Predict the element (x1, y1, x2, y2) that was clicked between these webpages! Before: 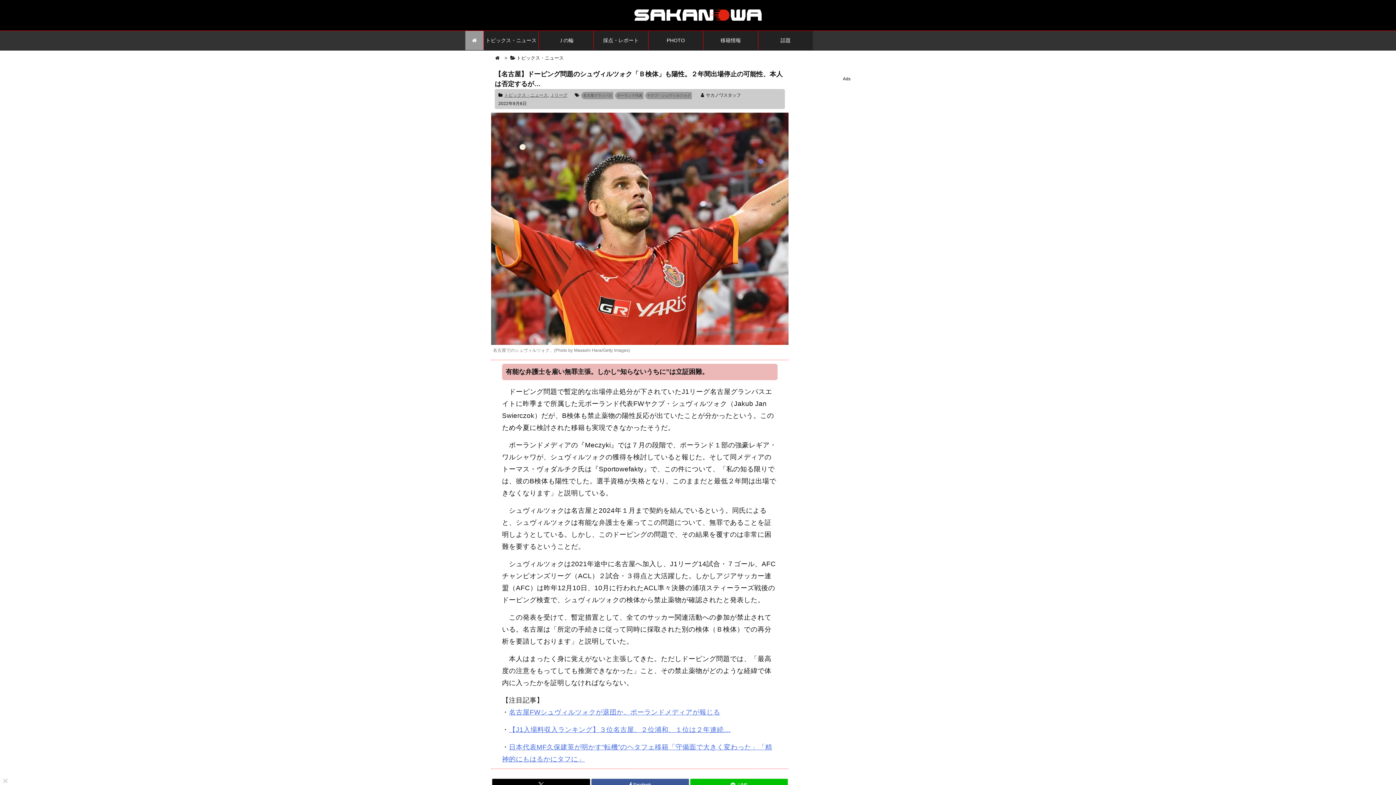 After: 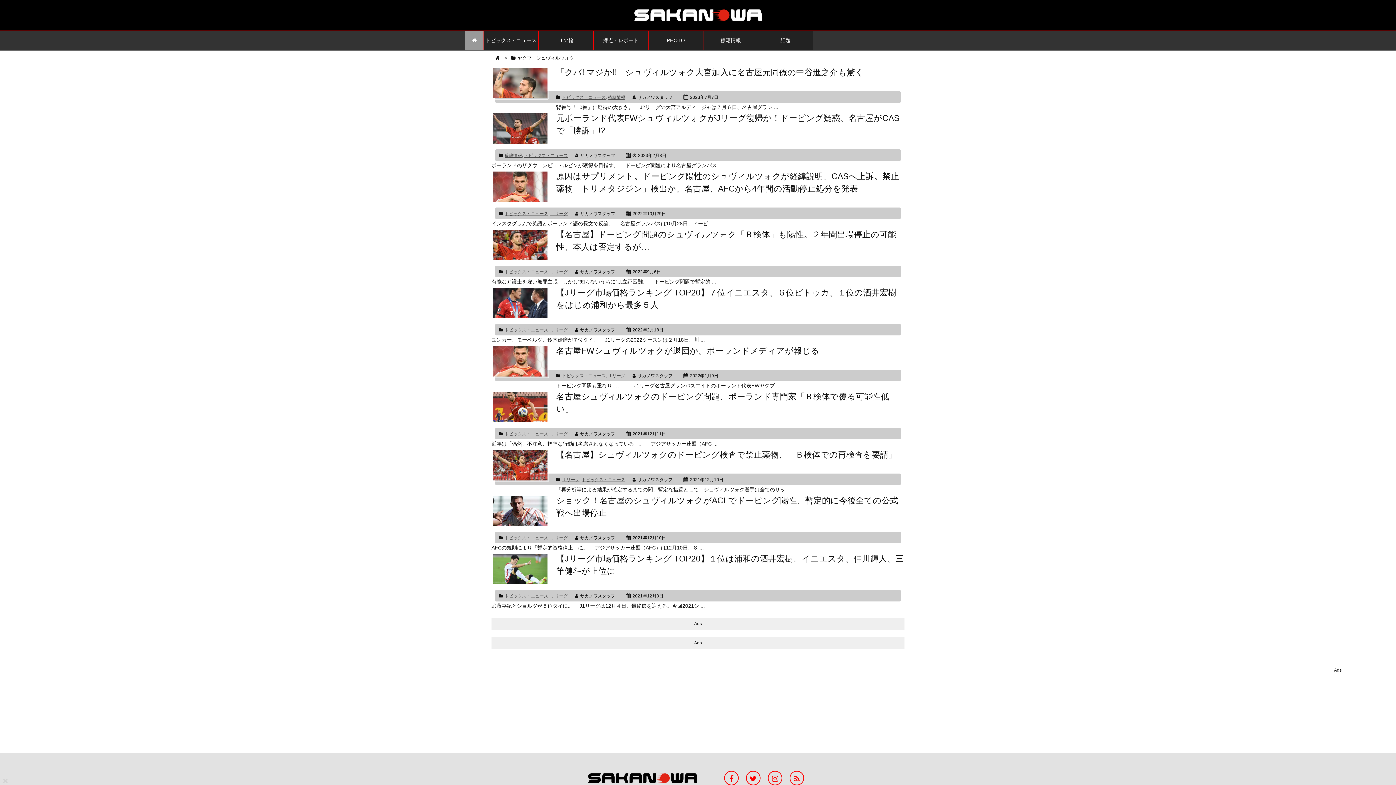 Action: bbox: (647, 93, 690, 97) label: ヤクブ・シュヴィルツォク